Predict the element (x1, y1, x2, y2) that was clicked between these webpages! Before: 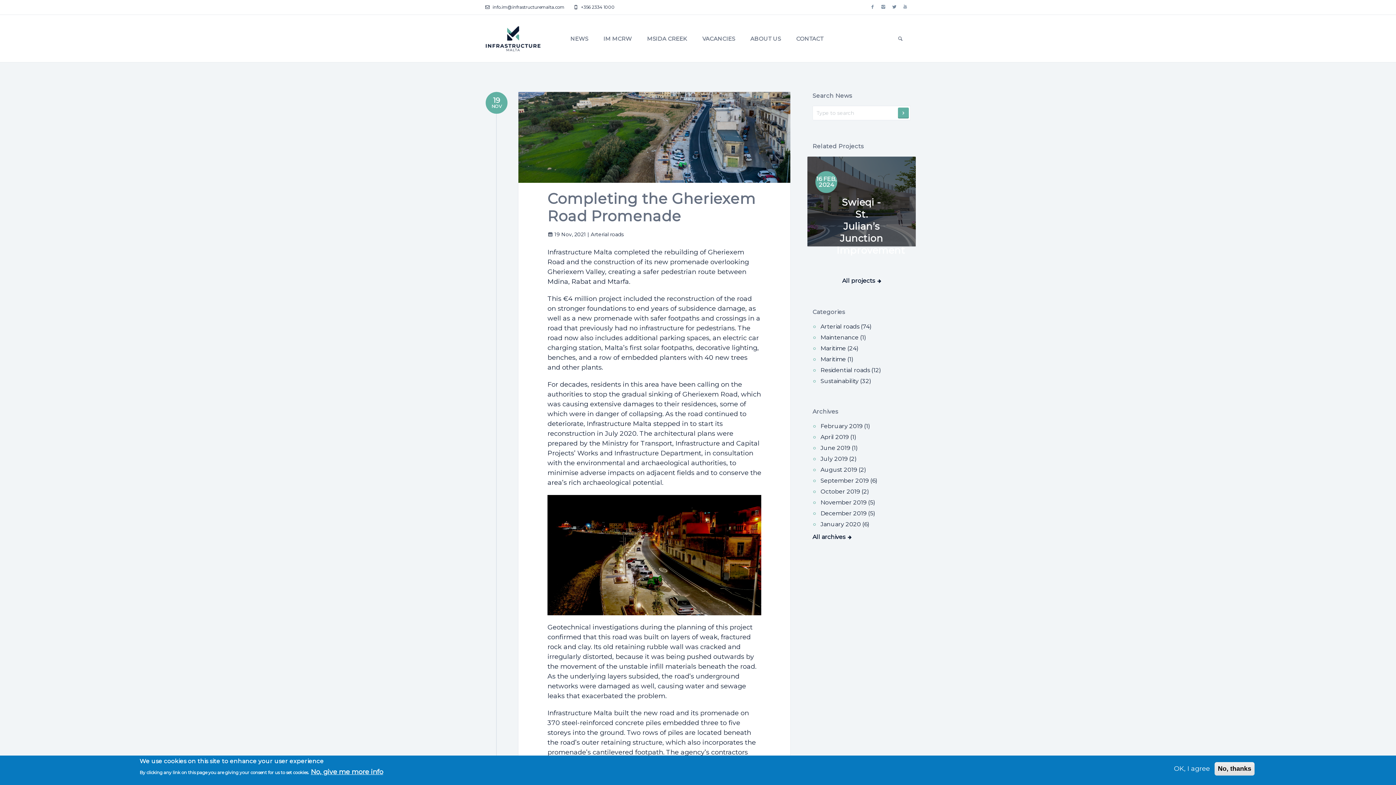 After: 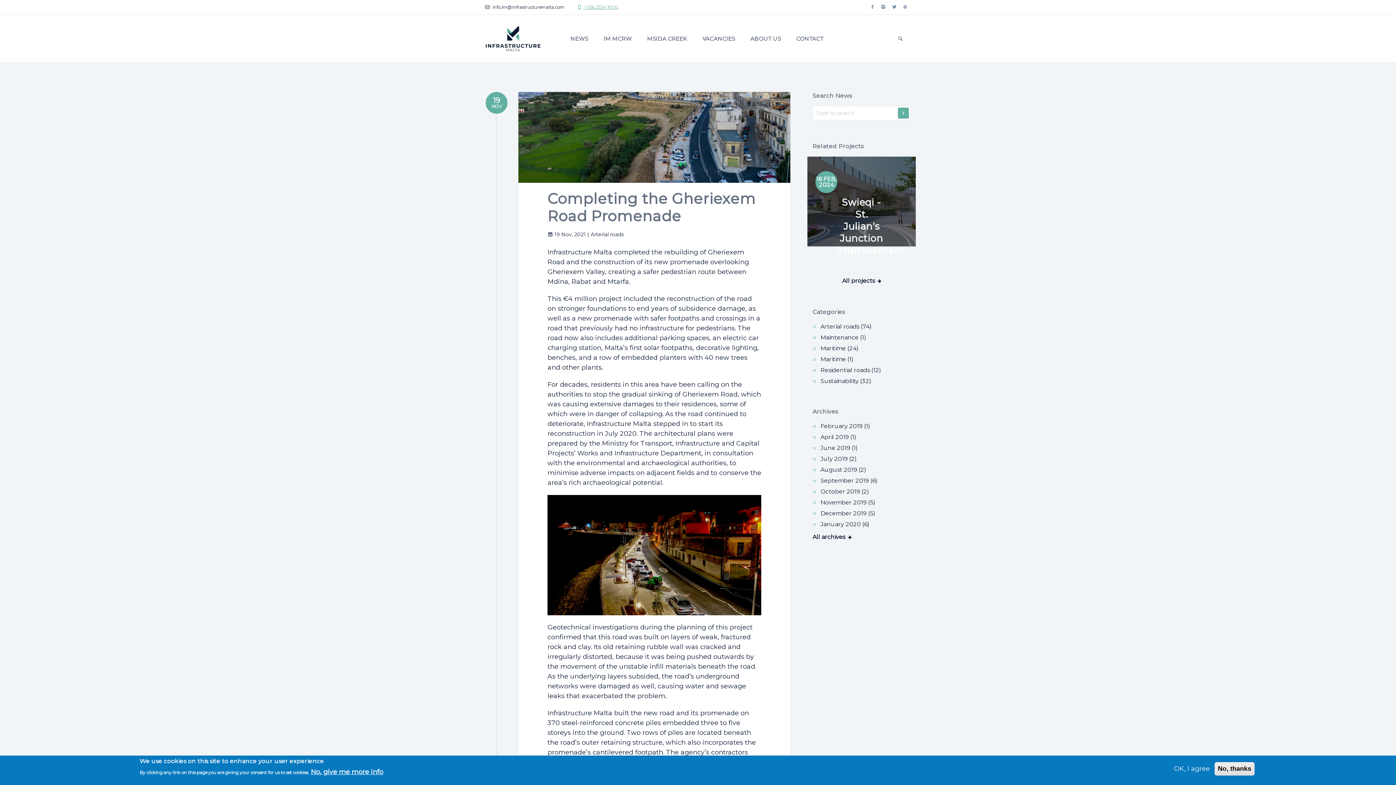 Action: label:  +356 2334 1000 bbox: (573, 0, 614, 14)